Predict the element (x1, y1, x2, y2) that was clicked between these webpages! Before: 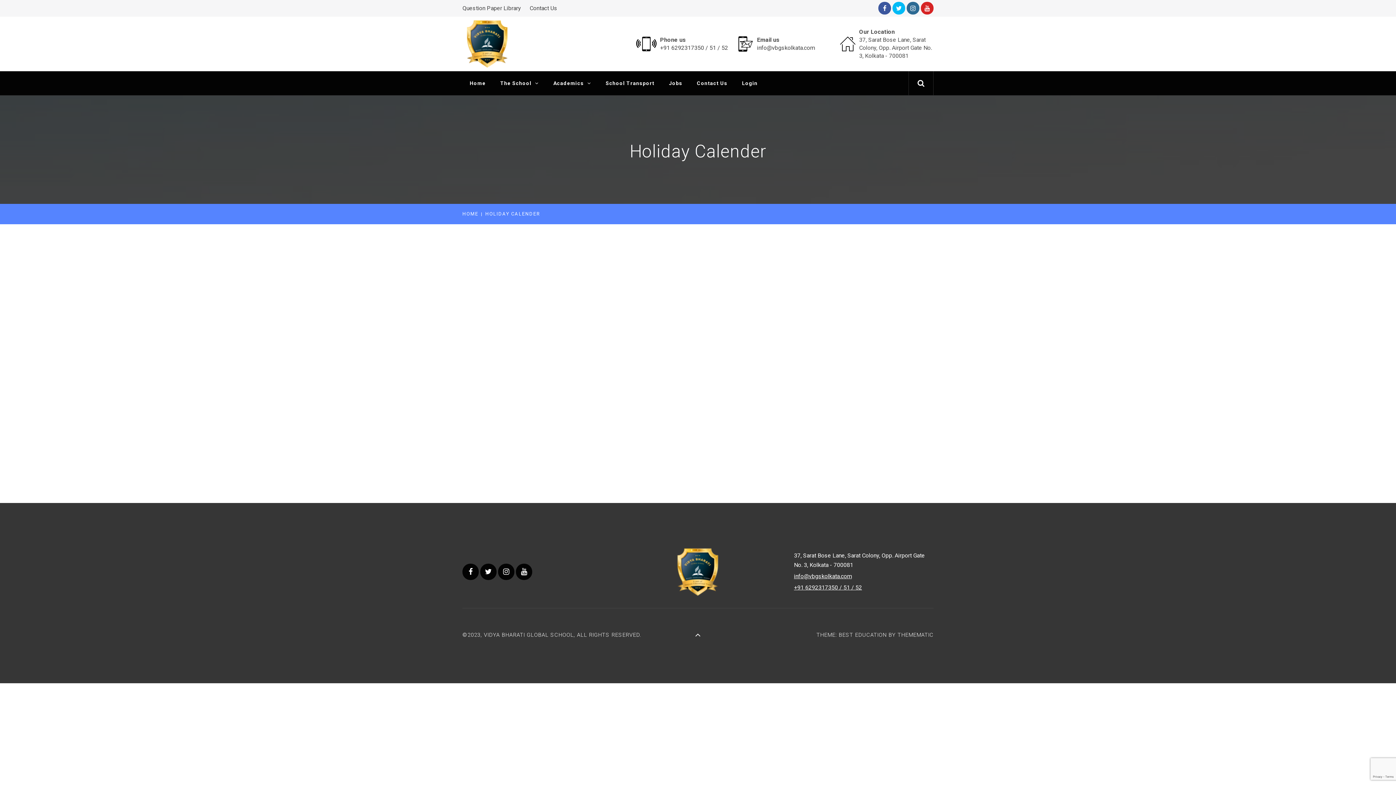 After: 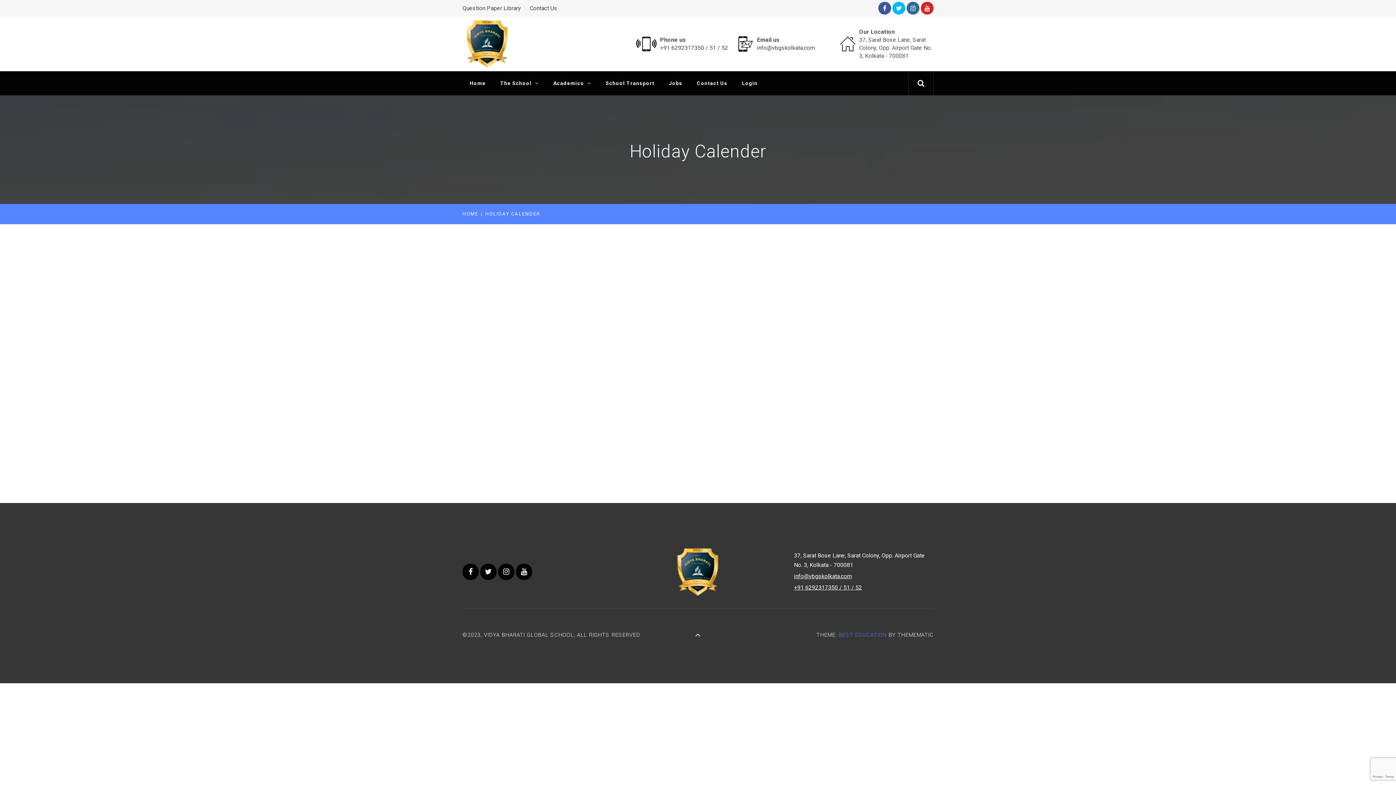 Action: bbox: (838, 632, 888, 638) label: BEST EDUCATION 